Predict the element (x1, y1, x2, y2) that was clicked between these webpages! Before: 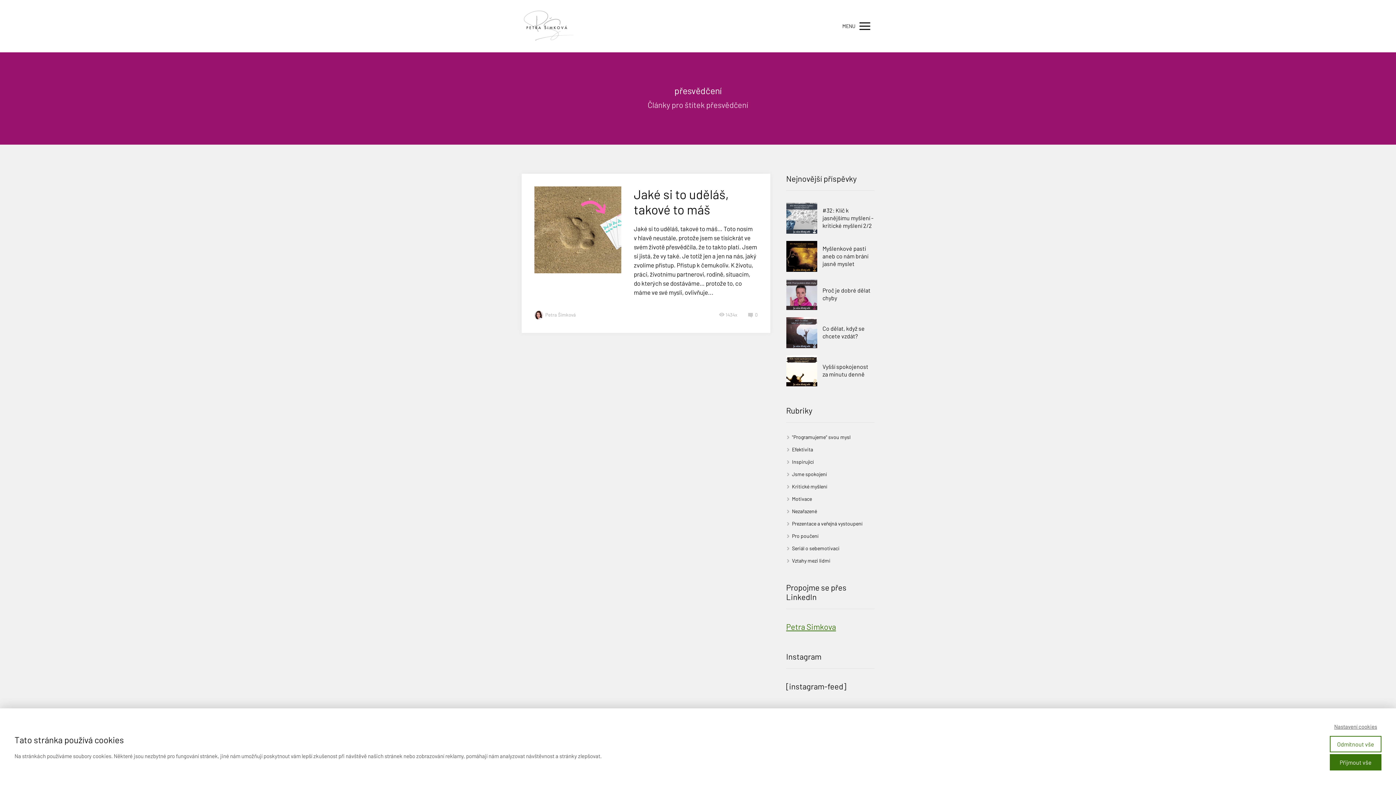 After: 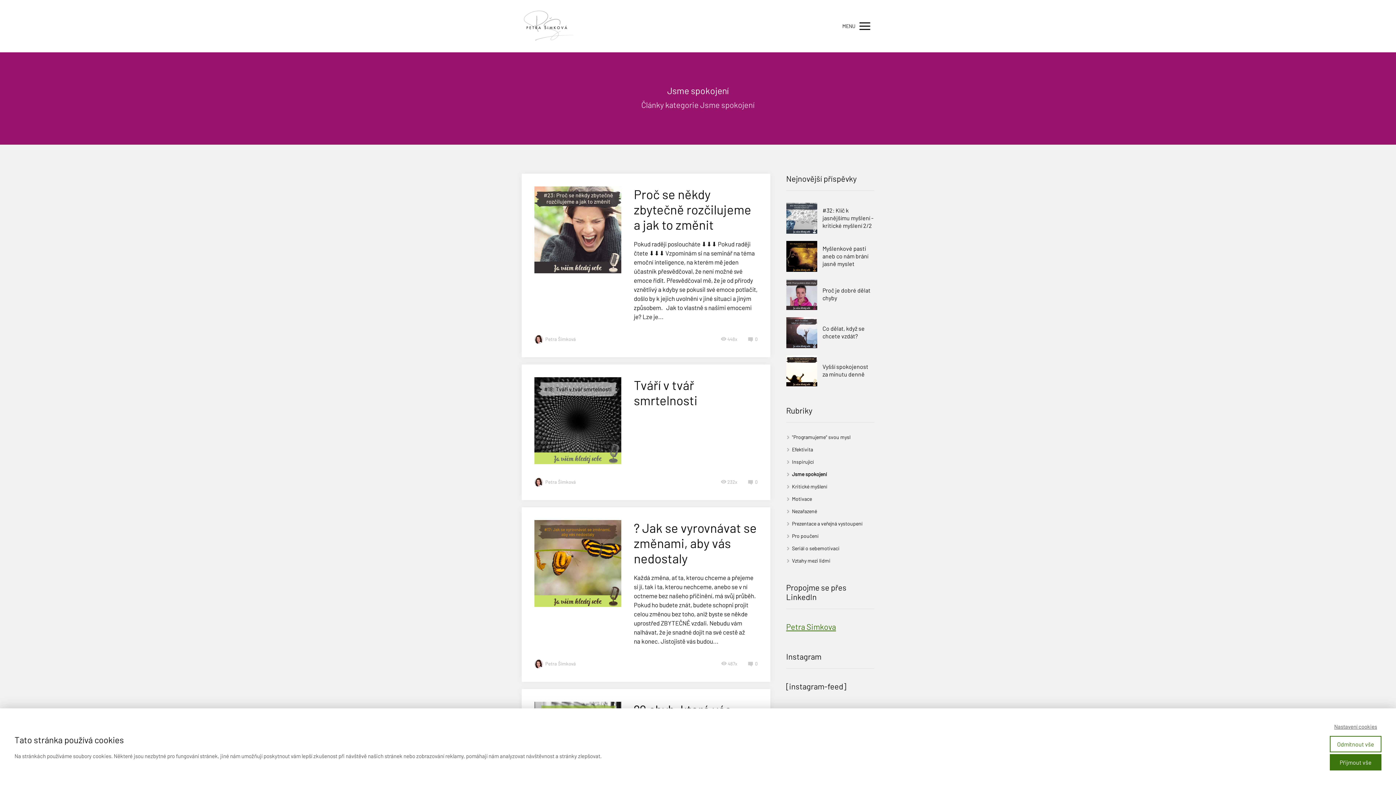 Action: label: Jsme spokojení bbox: (792, 471, 827, 477)